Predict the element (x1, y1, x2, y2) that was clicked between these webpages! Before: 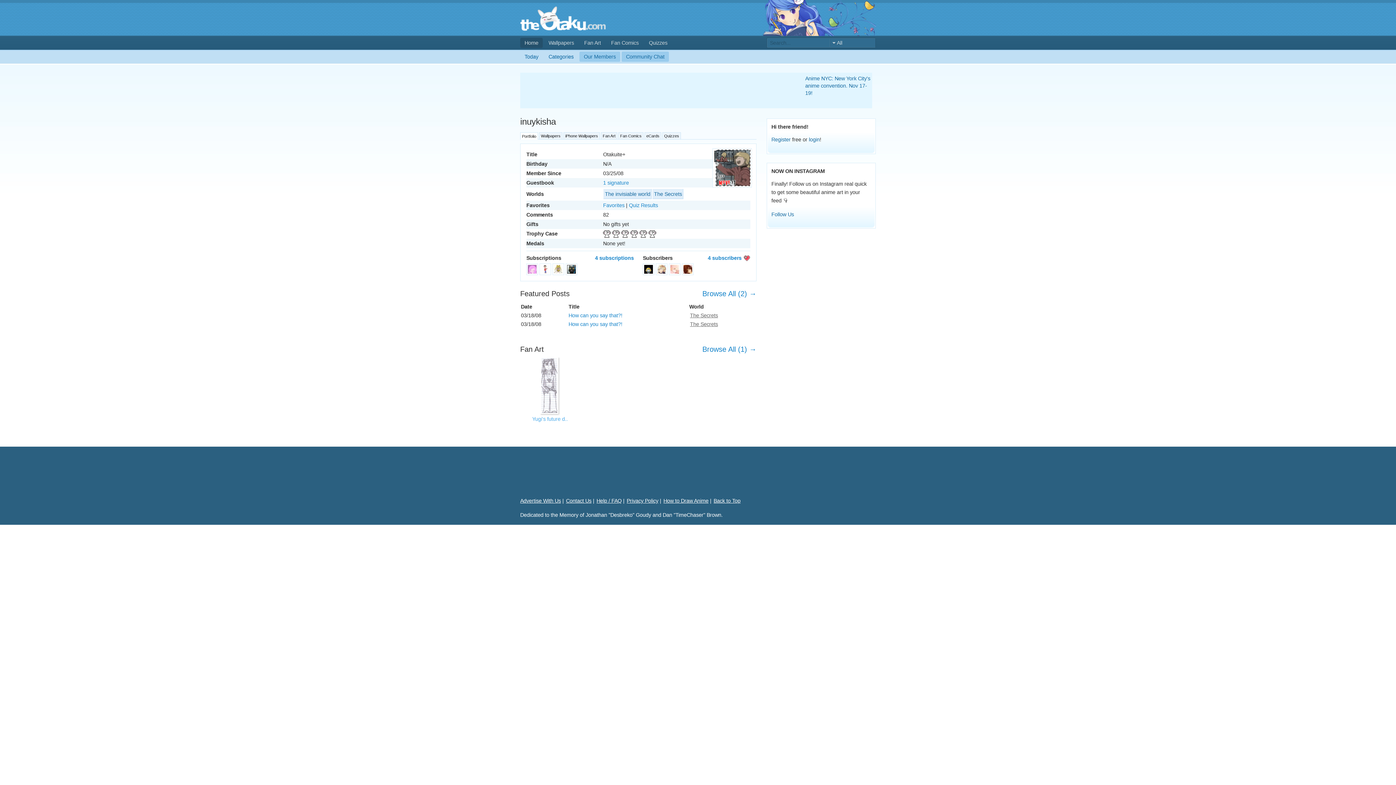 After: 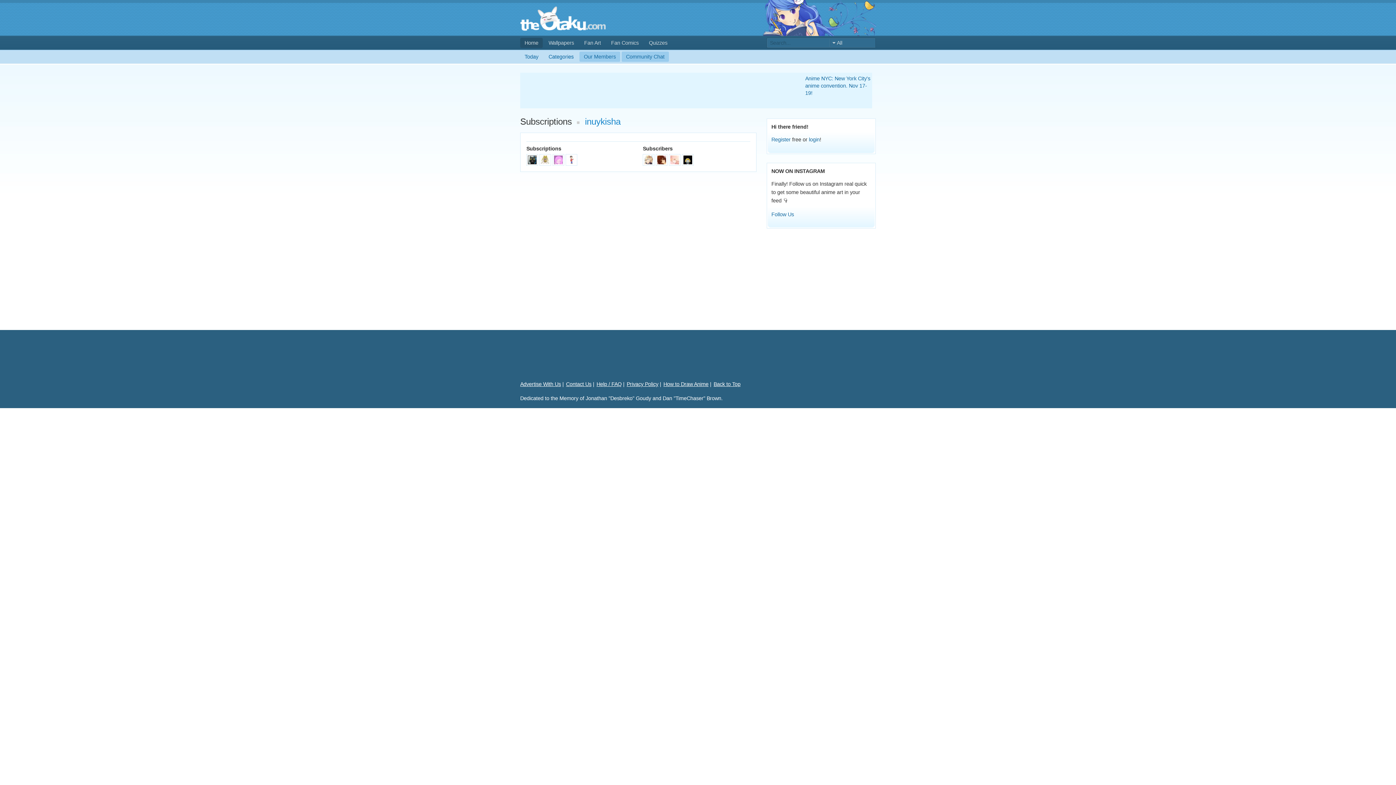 Action: label: 4 subscriptions bbox: (595, 255, 634, 261)